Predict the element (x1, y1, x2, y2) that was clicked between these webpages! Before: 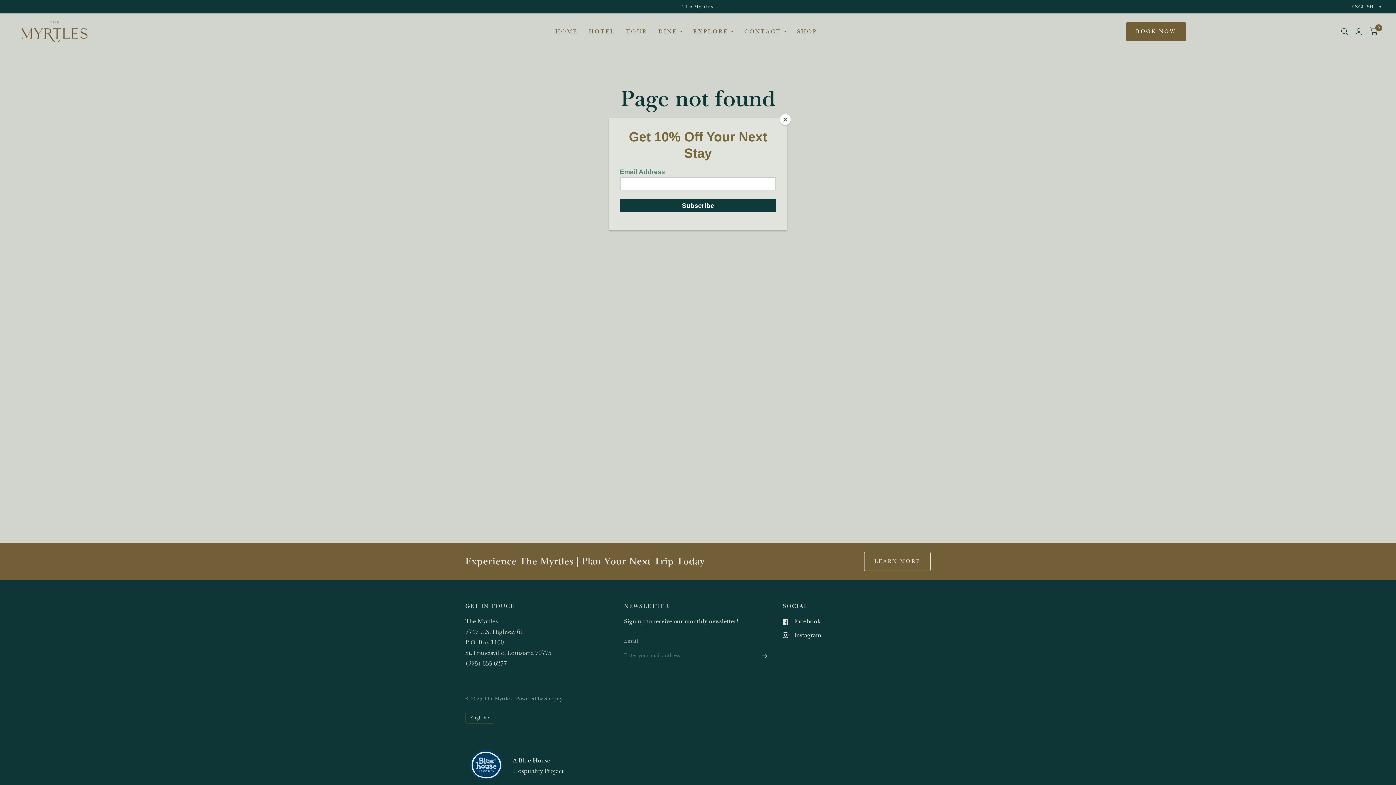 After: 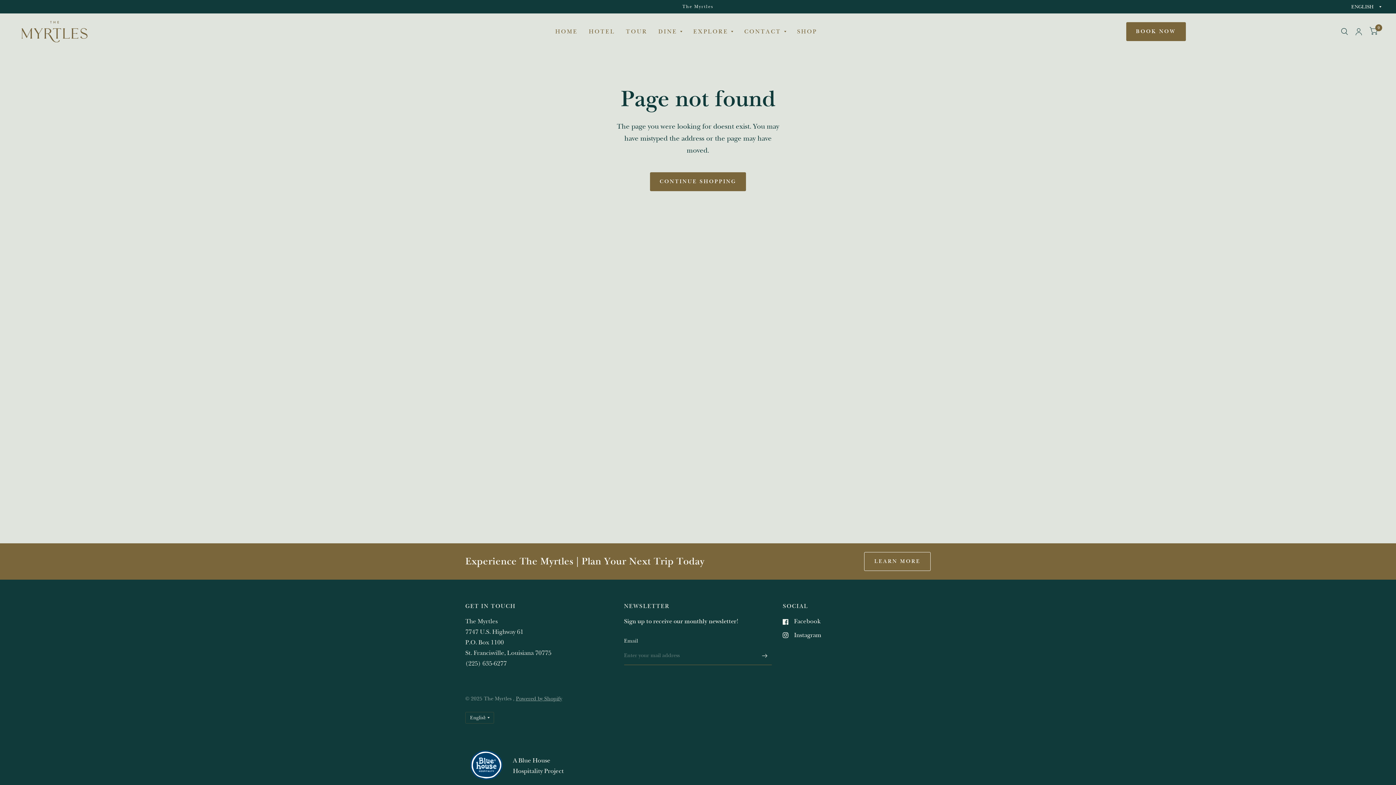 Action: bbox: (780, 114, 790, 125) label: Close